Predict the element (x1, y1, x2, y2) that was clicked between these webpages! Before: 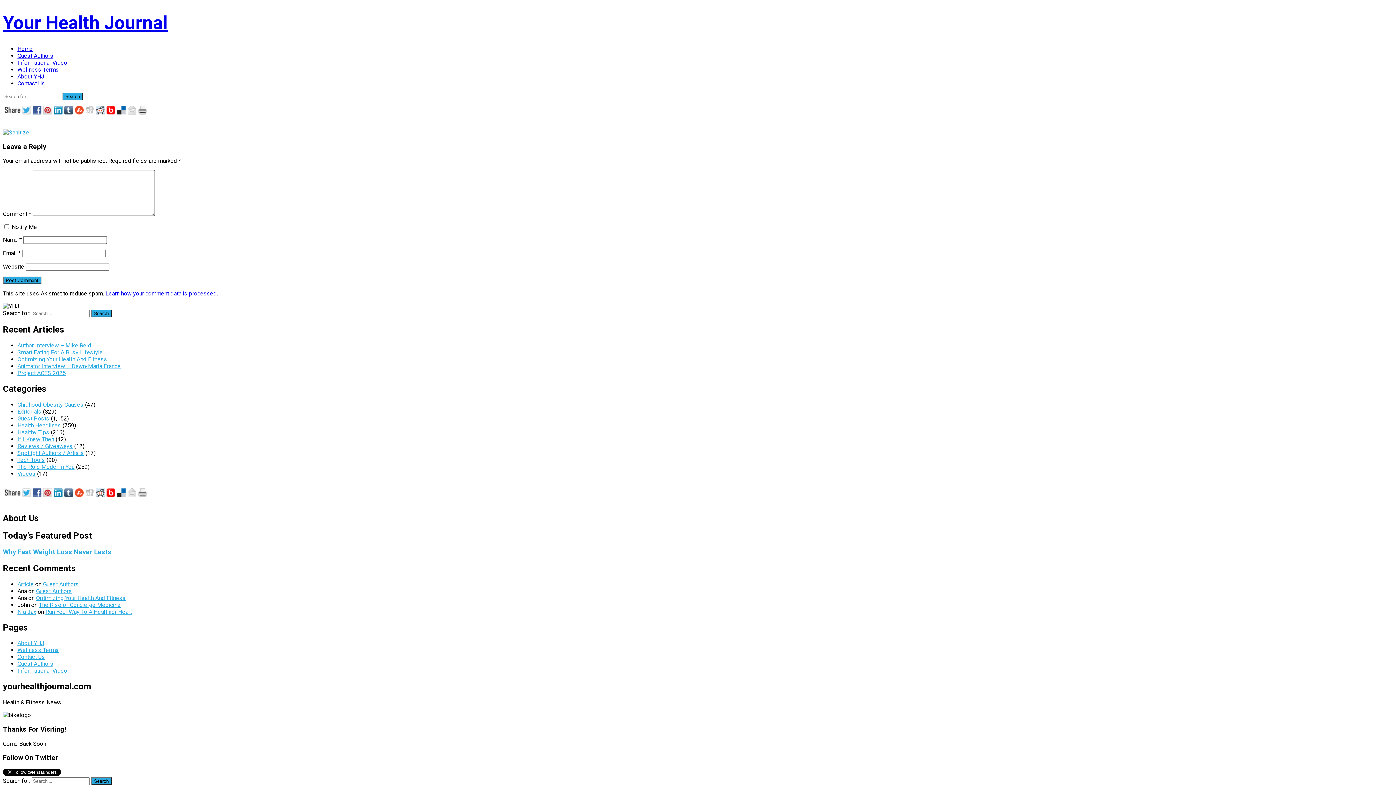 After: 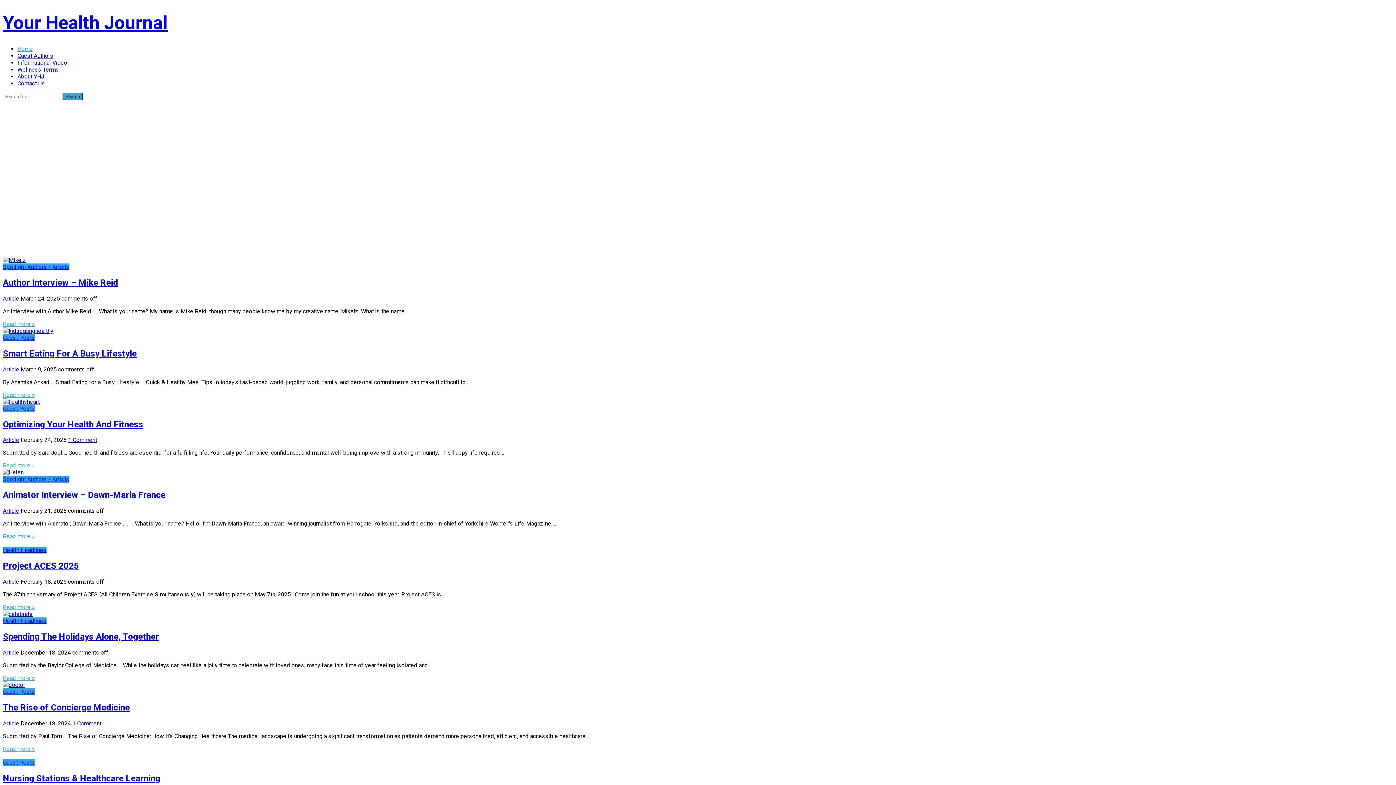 Action: bbox: (2, 12, 167, 33) label: Your Health Journal